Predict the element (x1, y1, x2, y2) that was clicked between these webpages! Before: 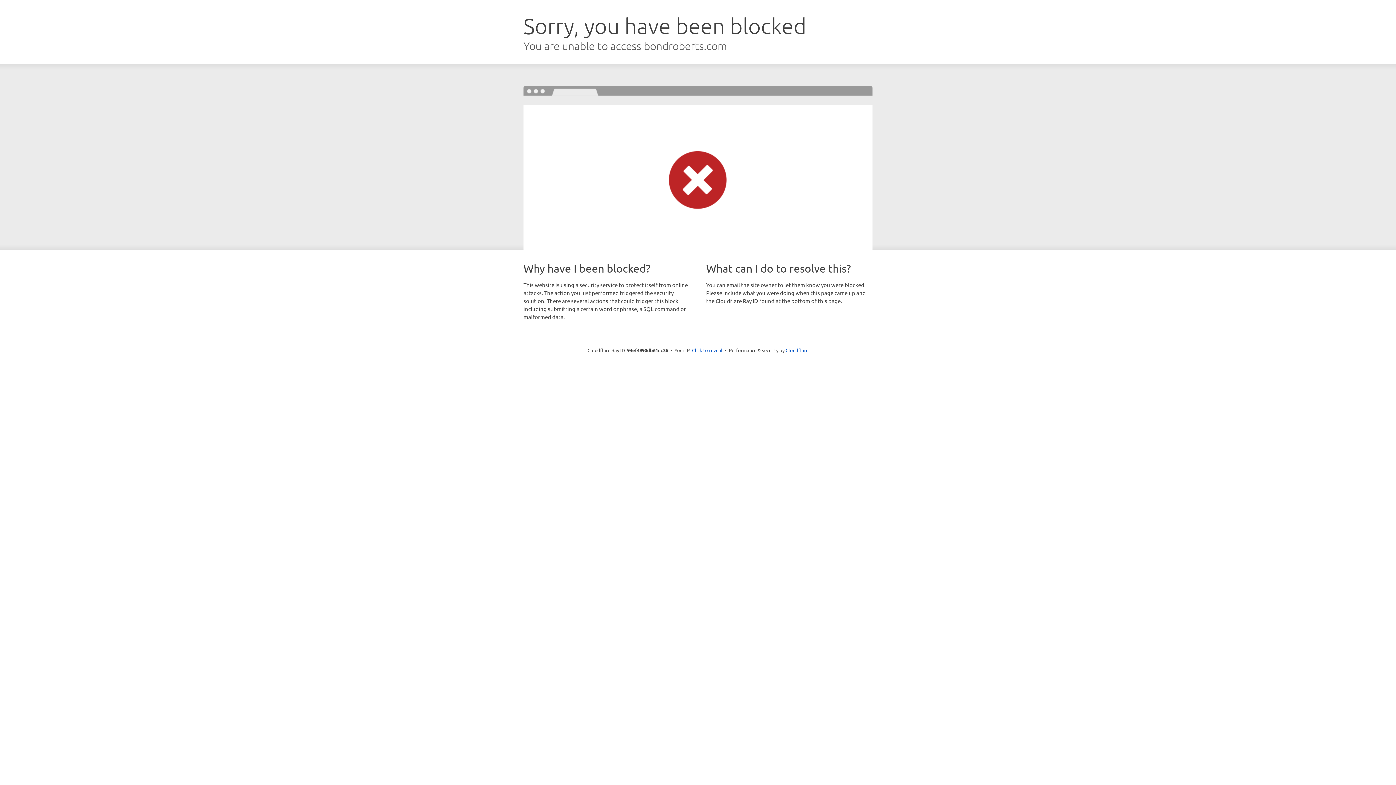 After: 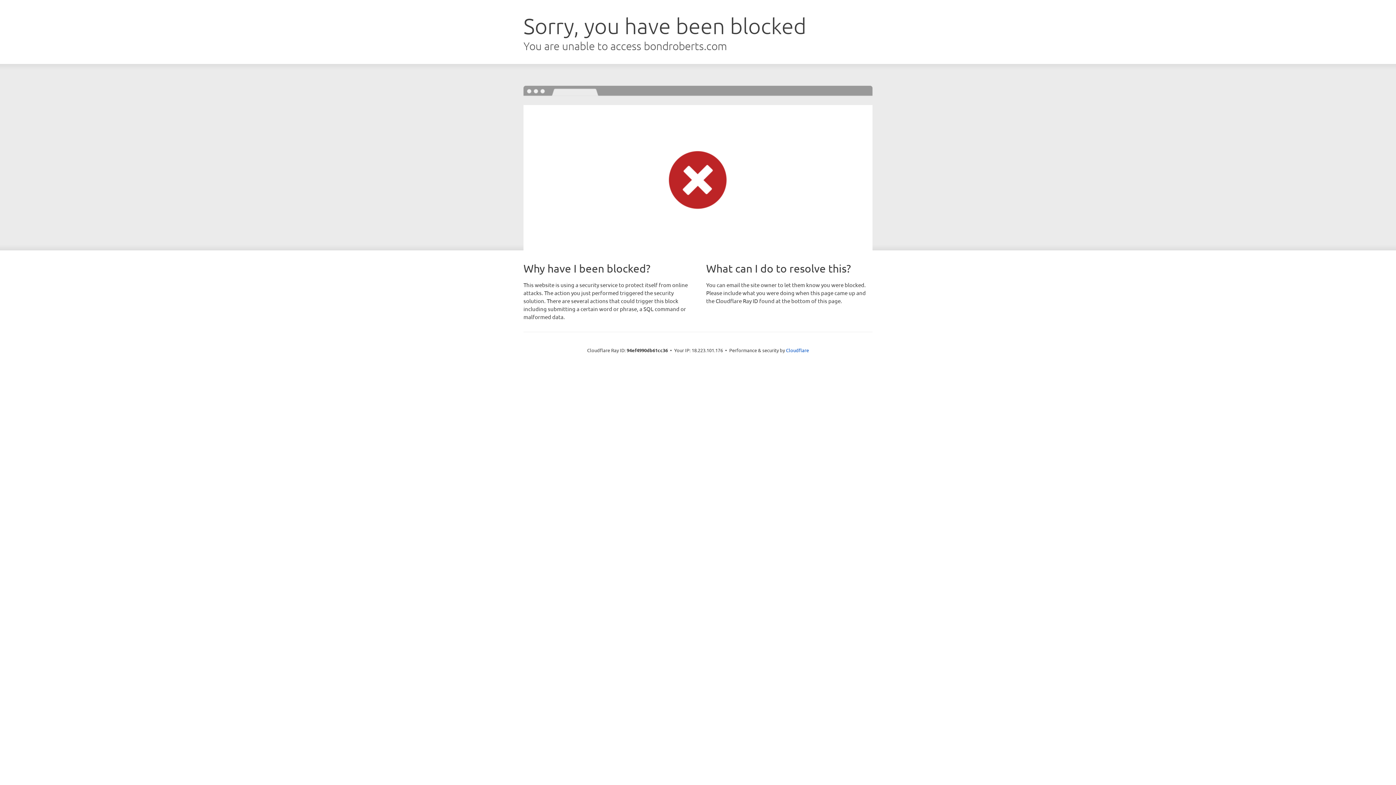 Action: label: Click to reveal bbox: (692, 346, 722, 353)